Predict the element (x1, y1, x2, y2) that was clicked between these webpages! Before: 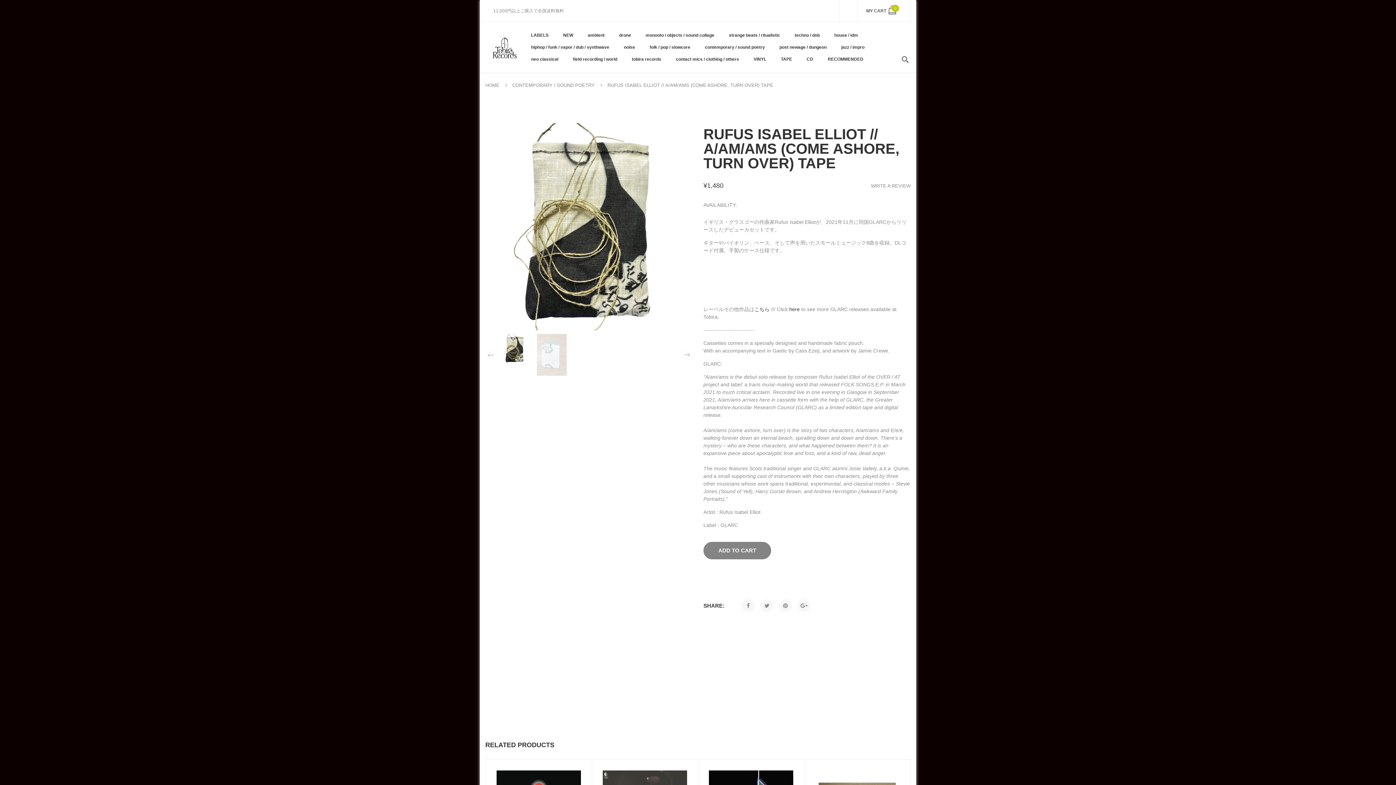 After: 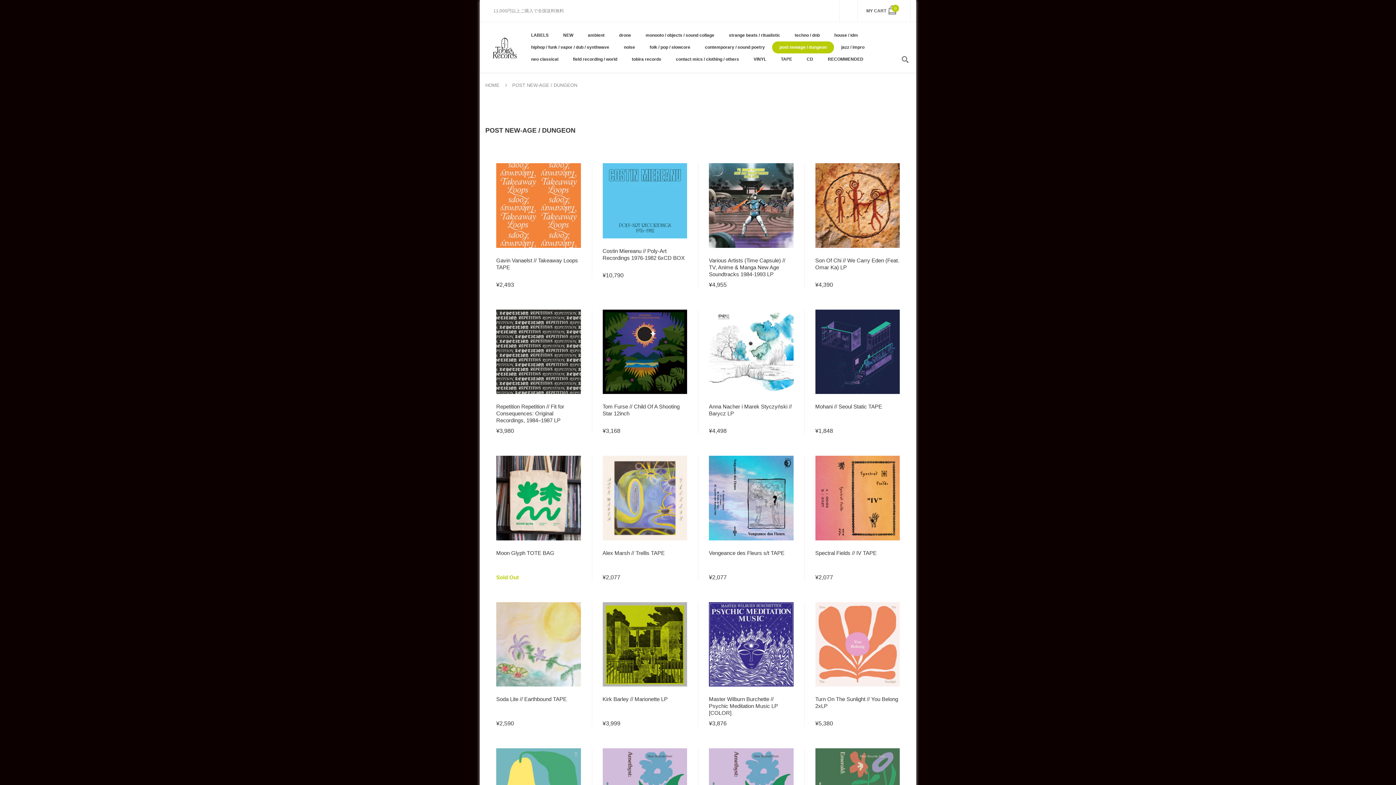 Action: label: post newage / dungeon bbox: (772, 41, 834, 53)